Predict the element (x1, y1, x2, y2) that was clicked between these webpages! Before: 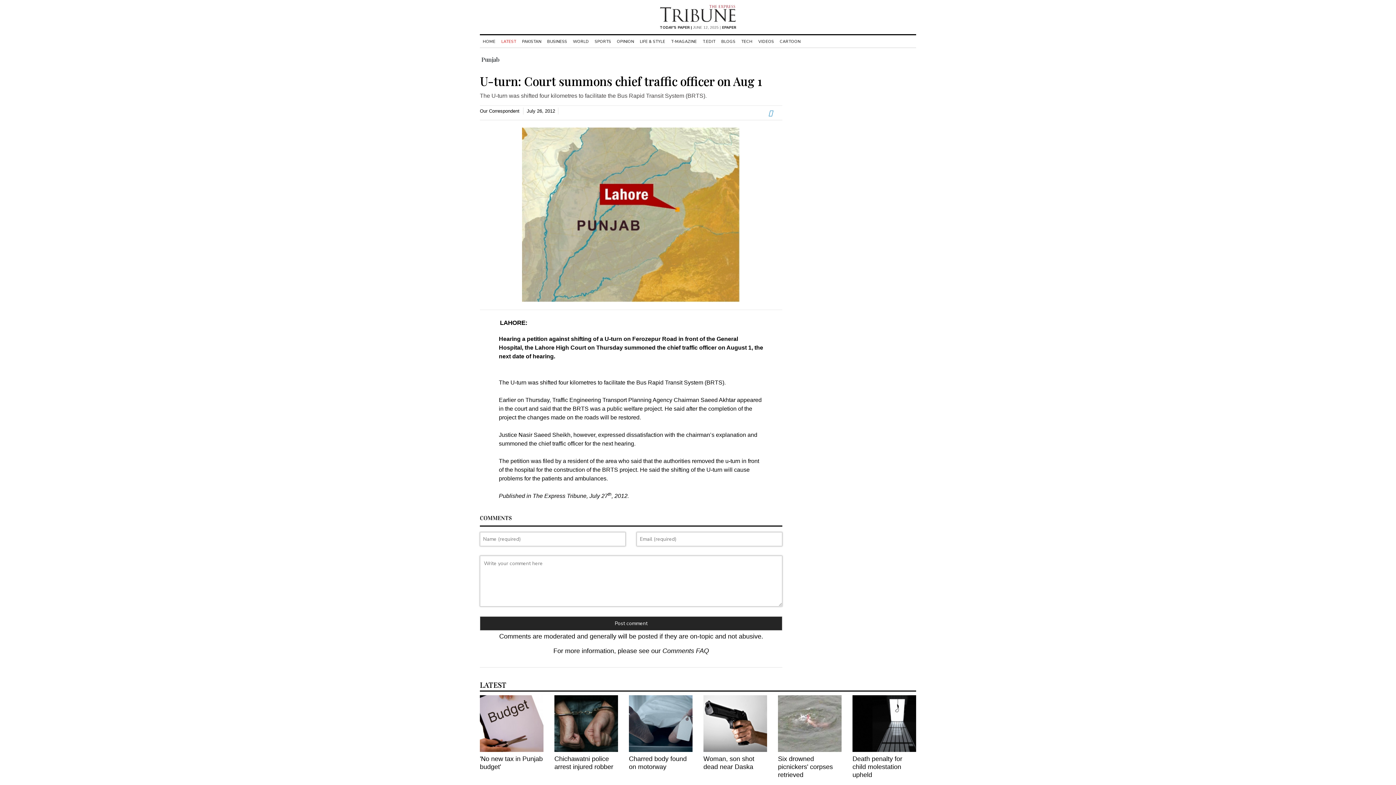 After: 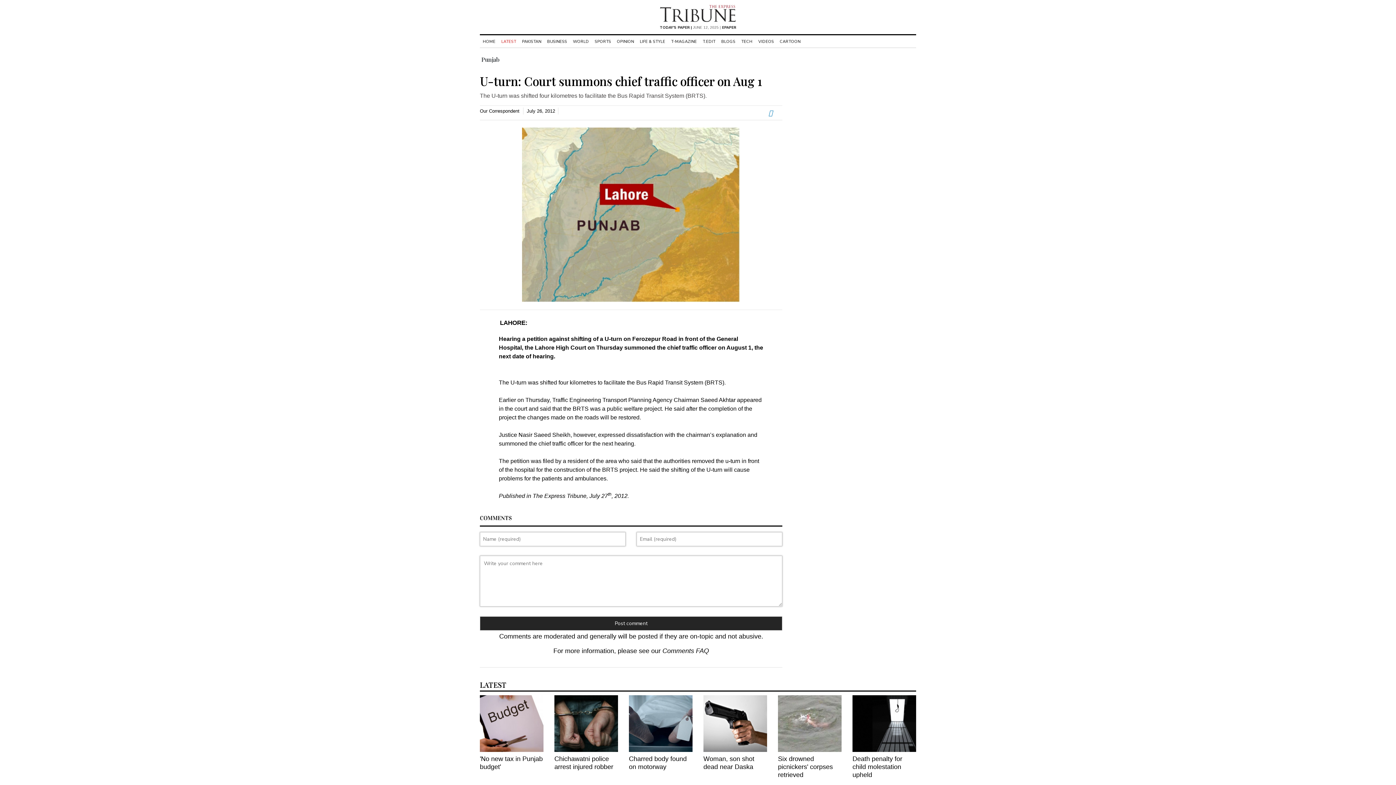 Action: label: 'No new tax in Punjab budget' bbox: (480, 752, 542, 770)